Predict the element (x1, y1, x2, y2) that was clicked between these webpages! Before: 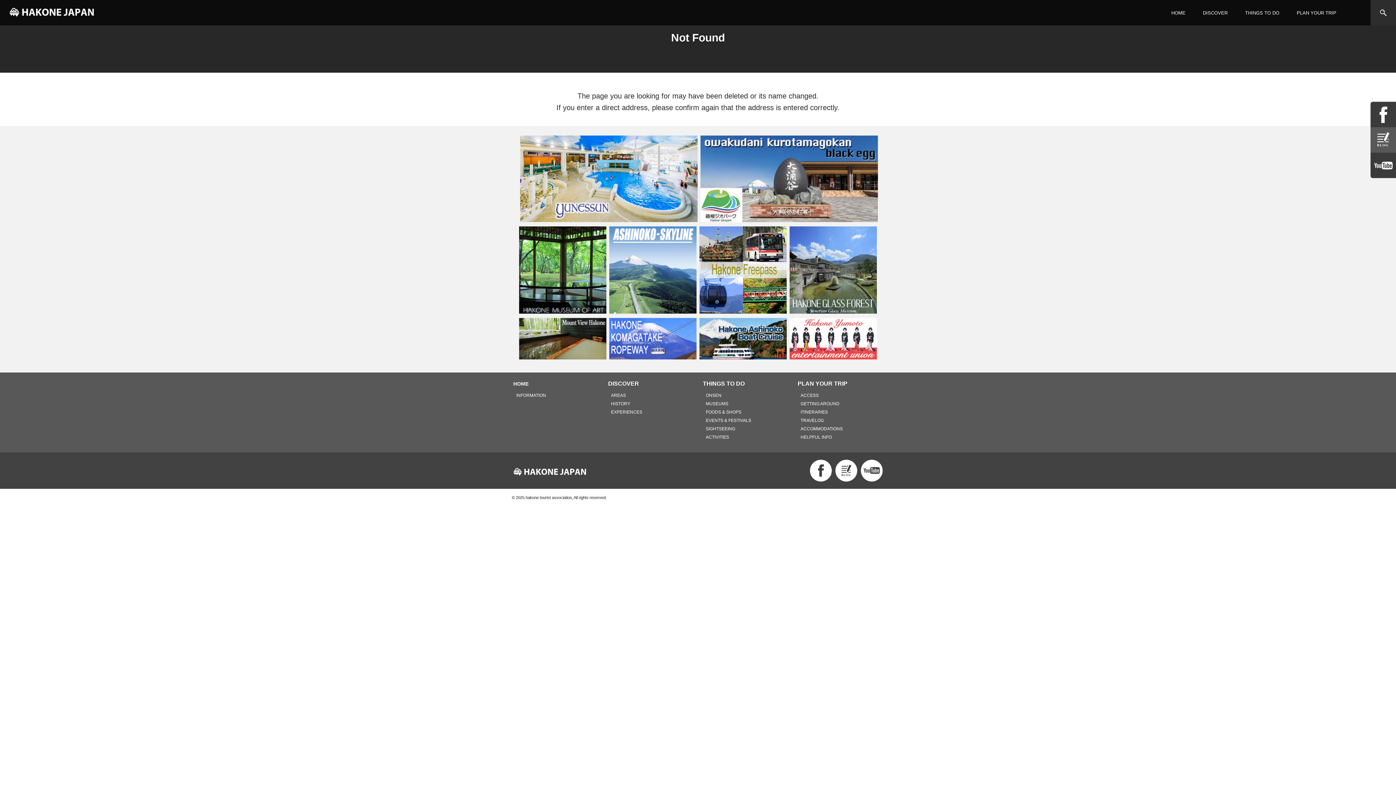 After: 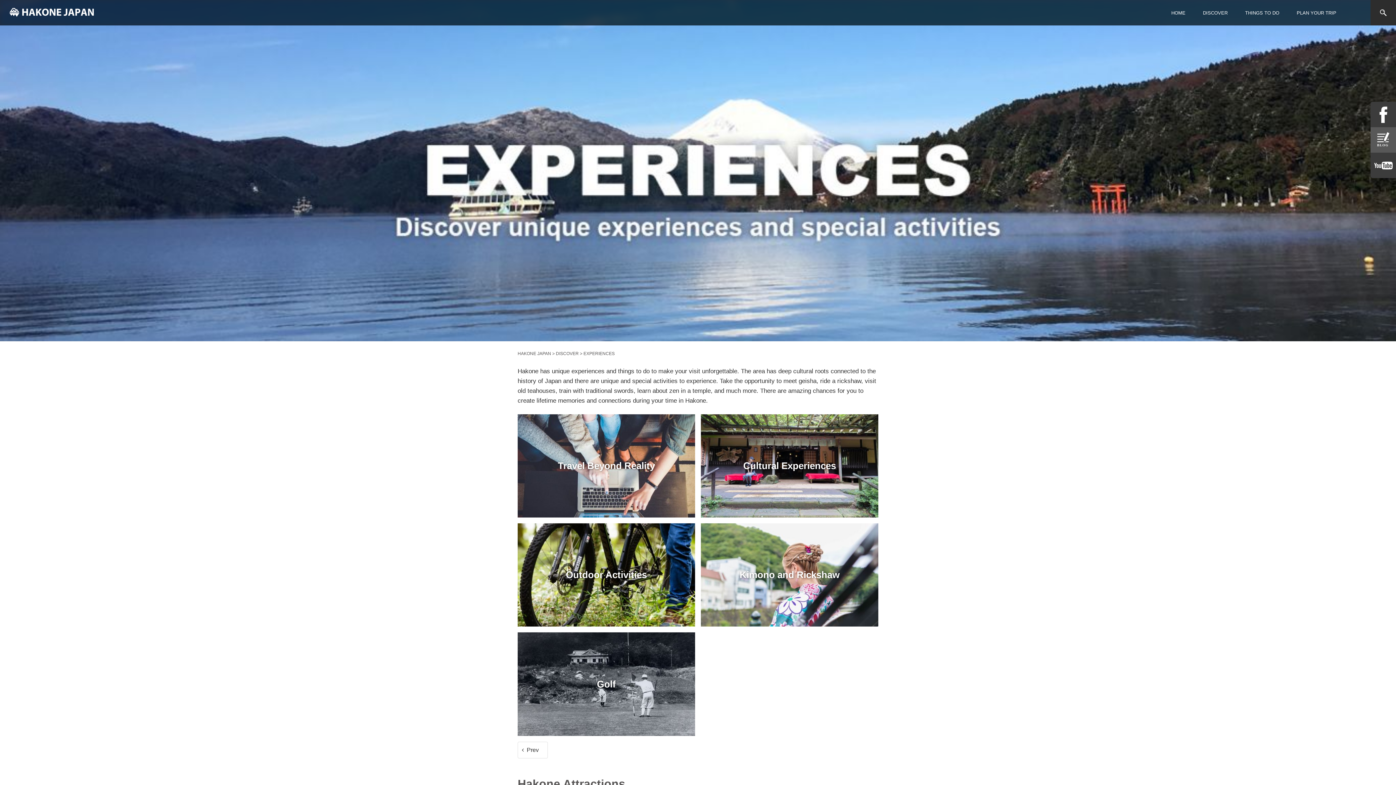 Action: bbox: (611, 409, 642, 415) label: EXPERIENCES